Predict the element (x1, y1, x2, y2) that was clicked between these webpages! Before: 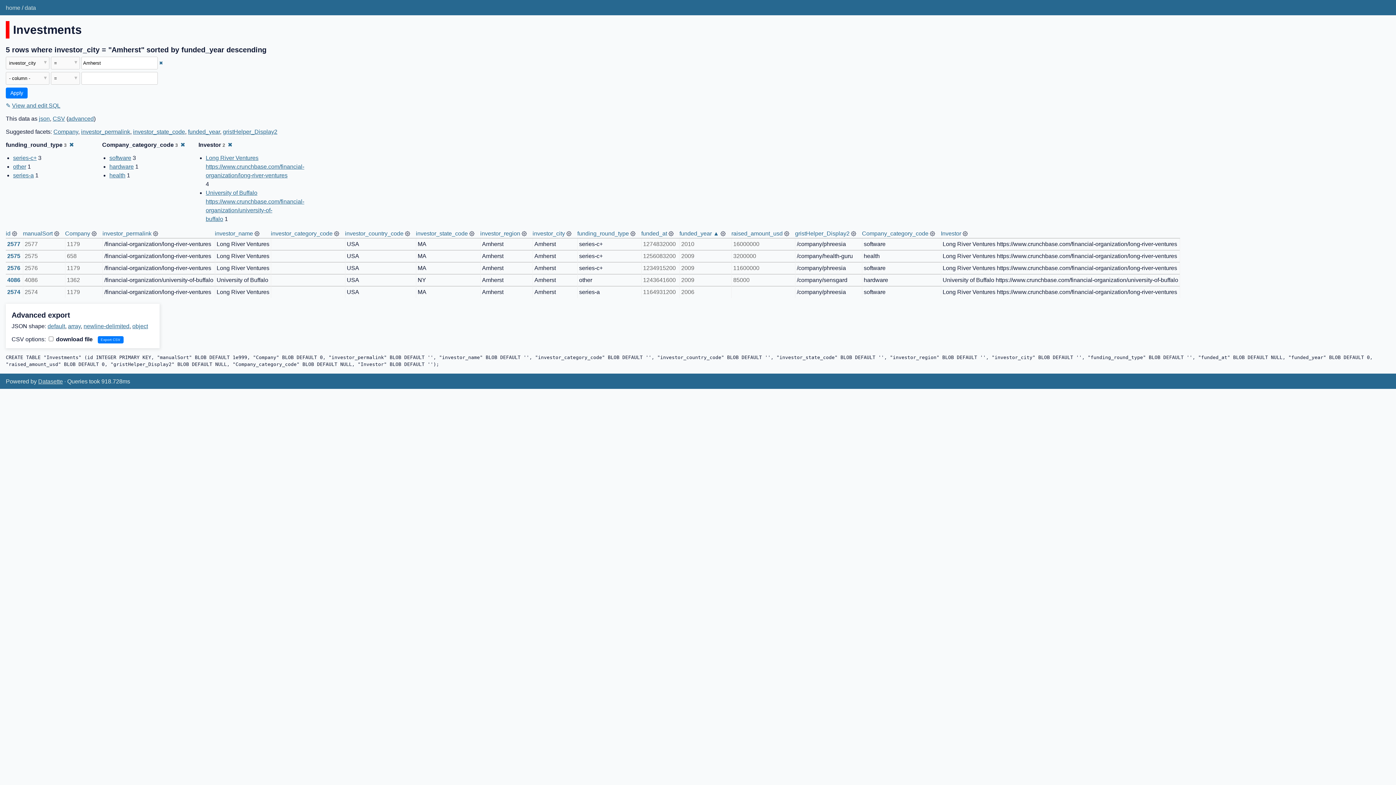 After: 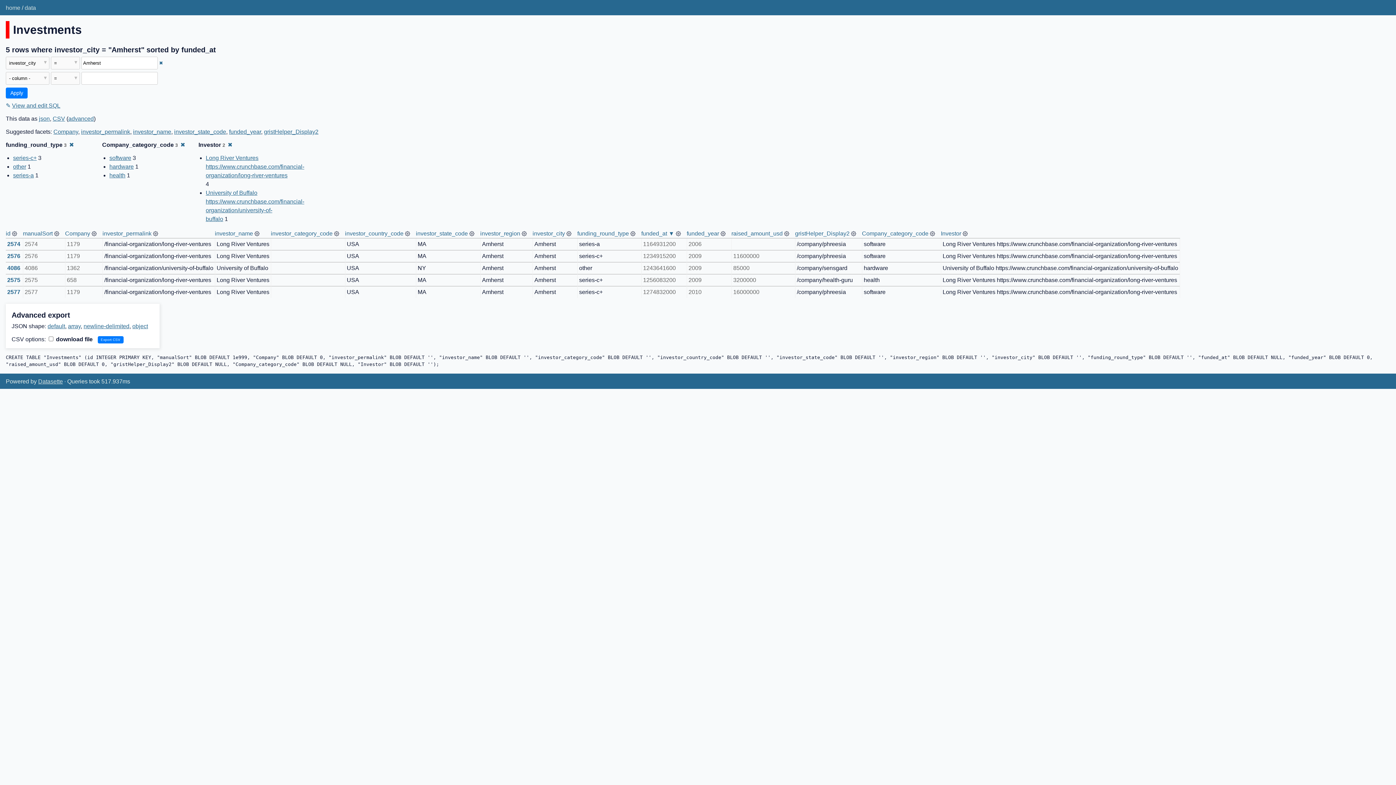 Action: bbox: (641, 230, 667, 236) label: funded_at